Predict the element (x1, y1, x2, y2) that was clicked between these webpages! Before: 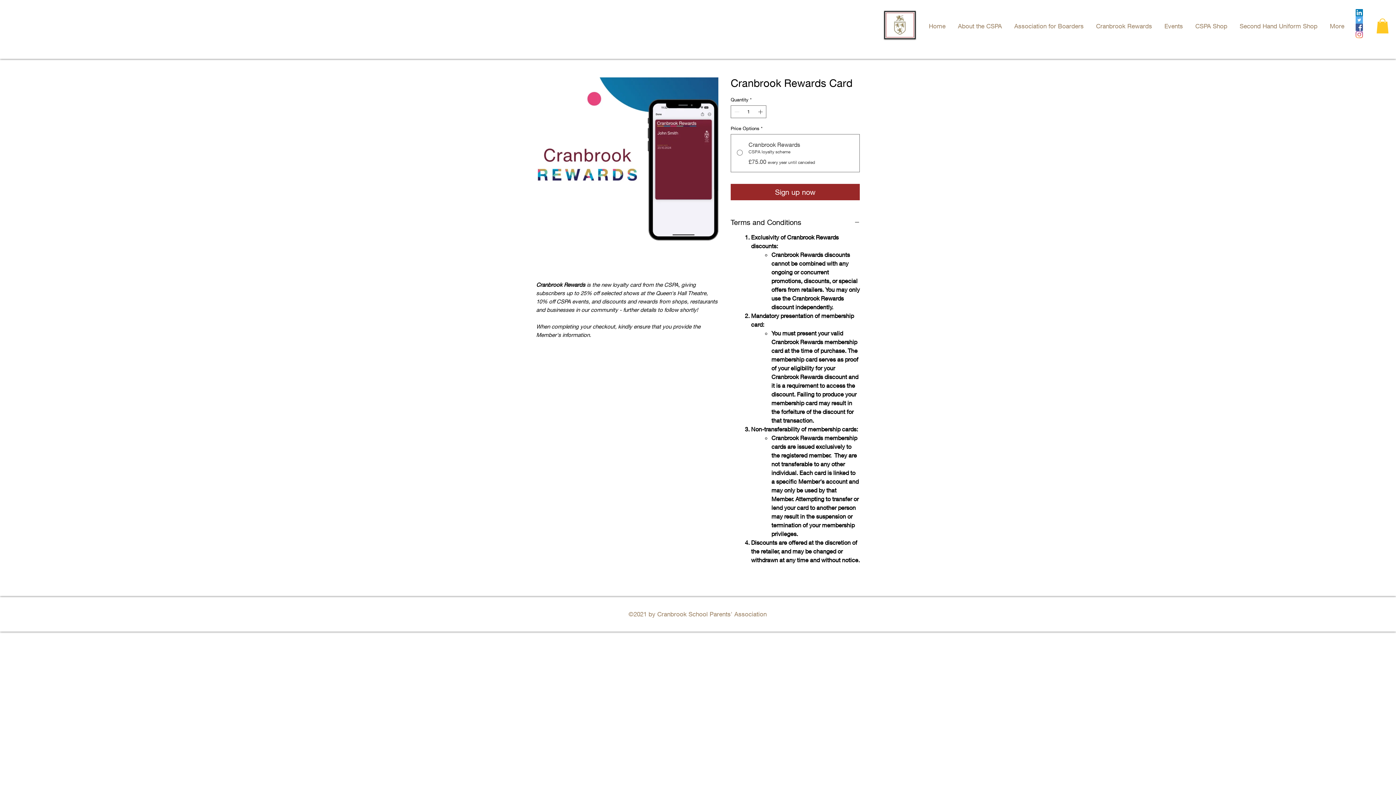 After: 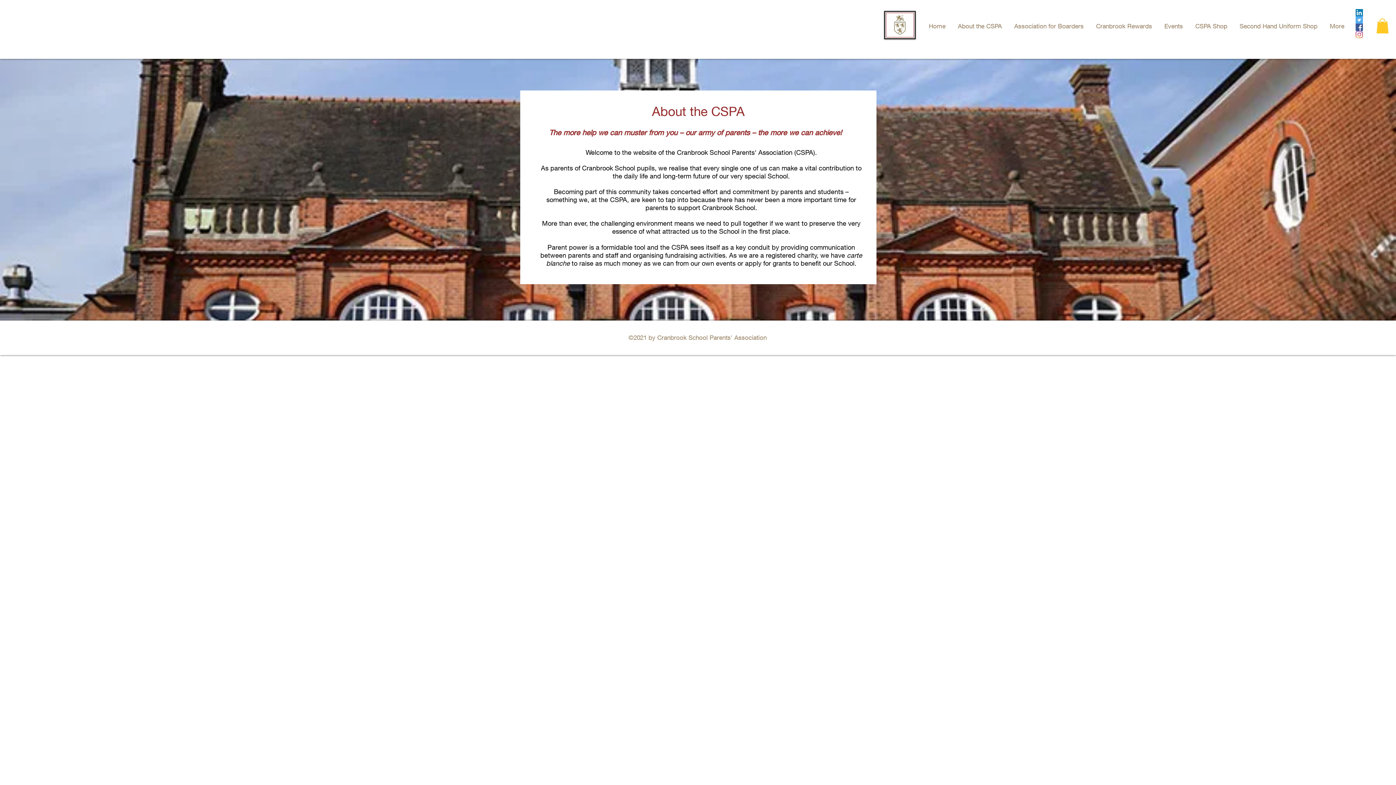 Action: bbox: (952, 8, 1009, 43) label: About the CSPA